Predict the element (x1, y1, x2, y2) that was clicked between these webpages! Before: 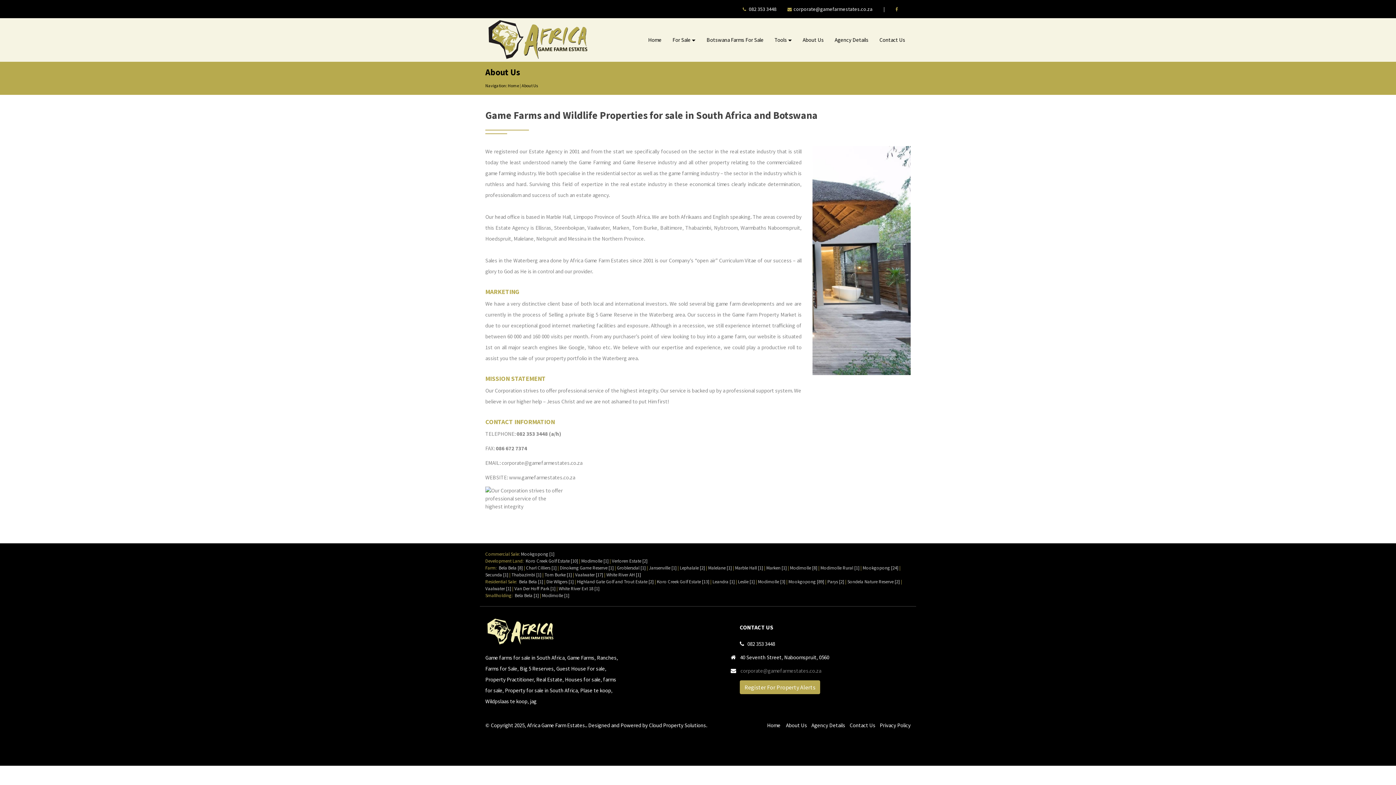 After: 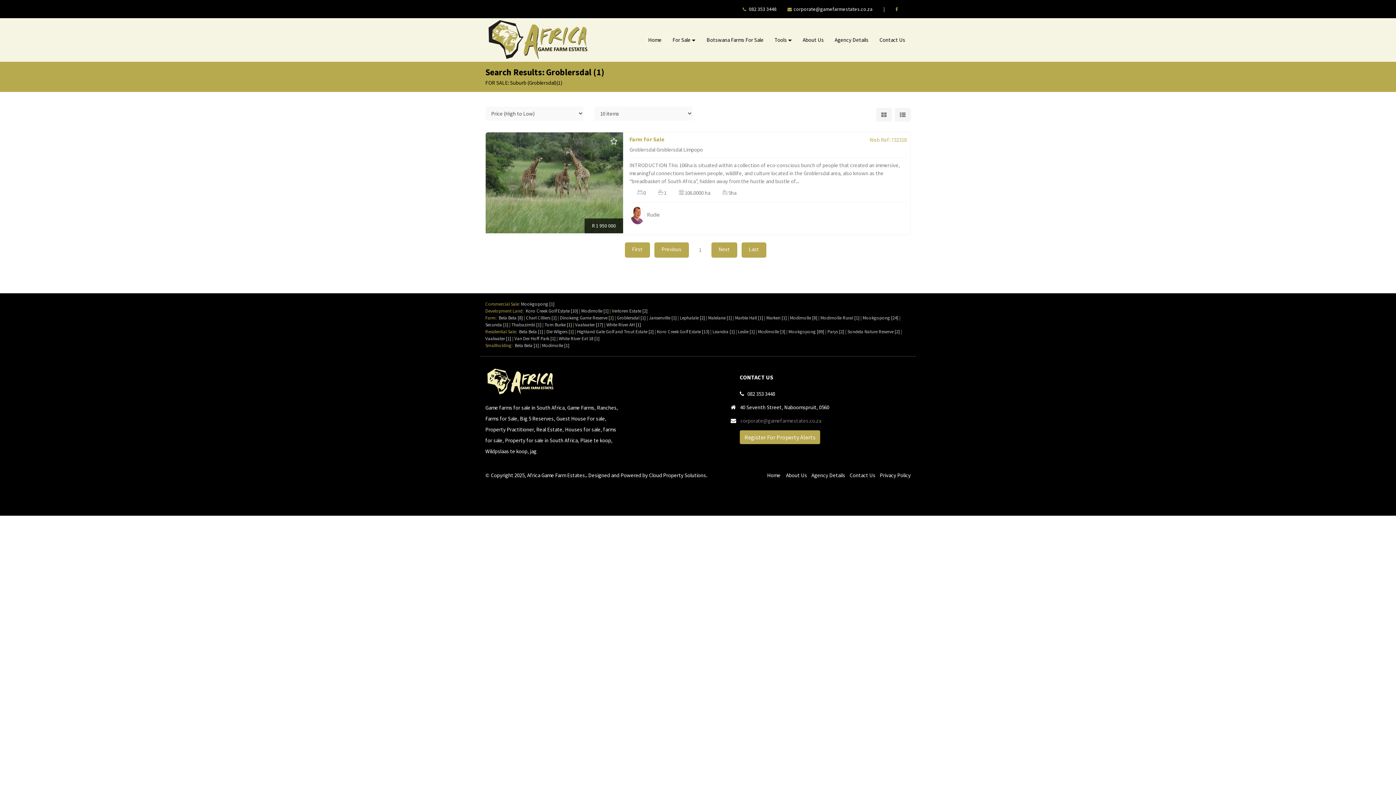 Action: label: Groblersdal [1] bbox: (617, 564, 645, 571)